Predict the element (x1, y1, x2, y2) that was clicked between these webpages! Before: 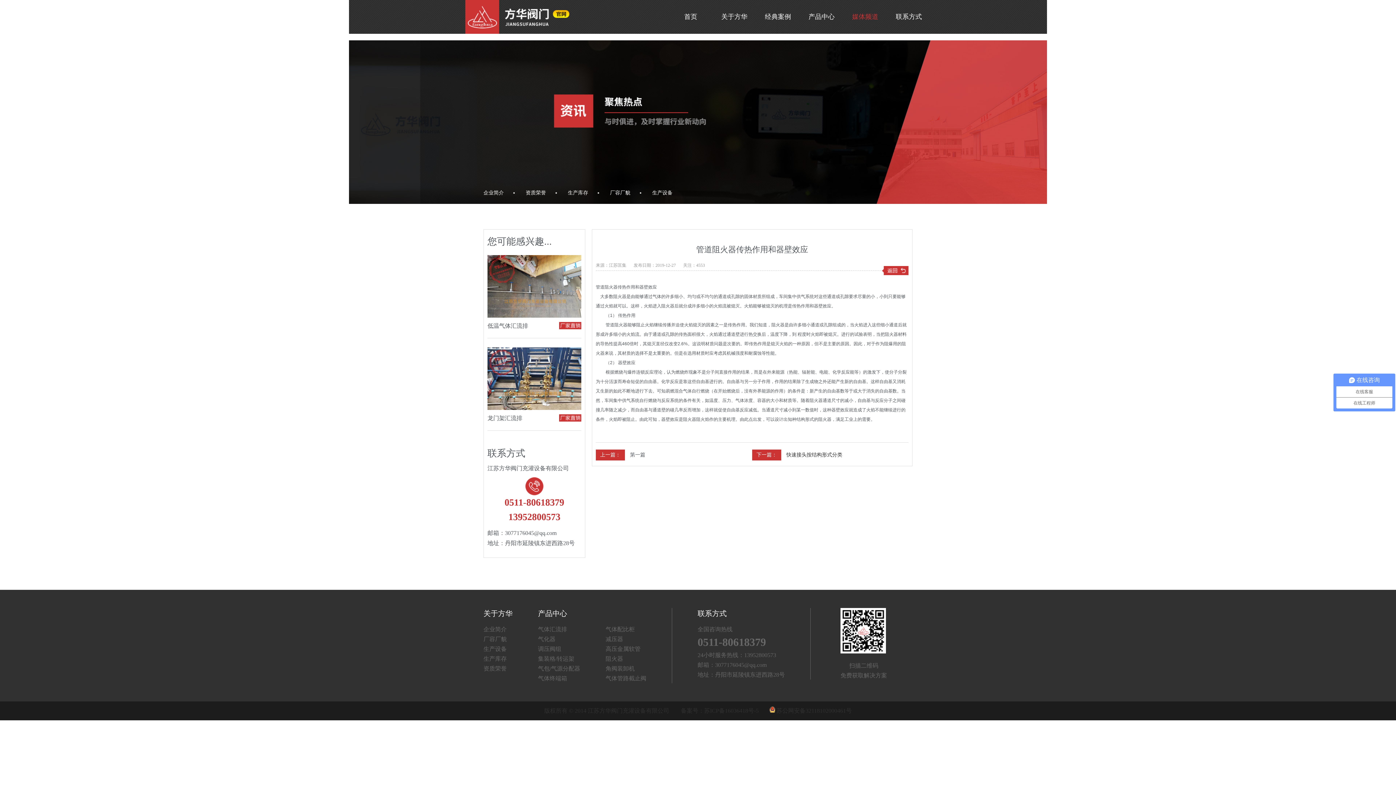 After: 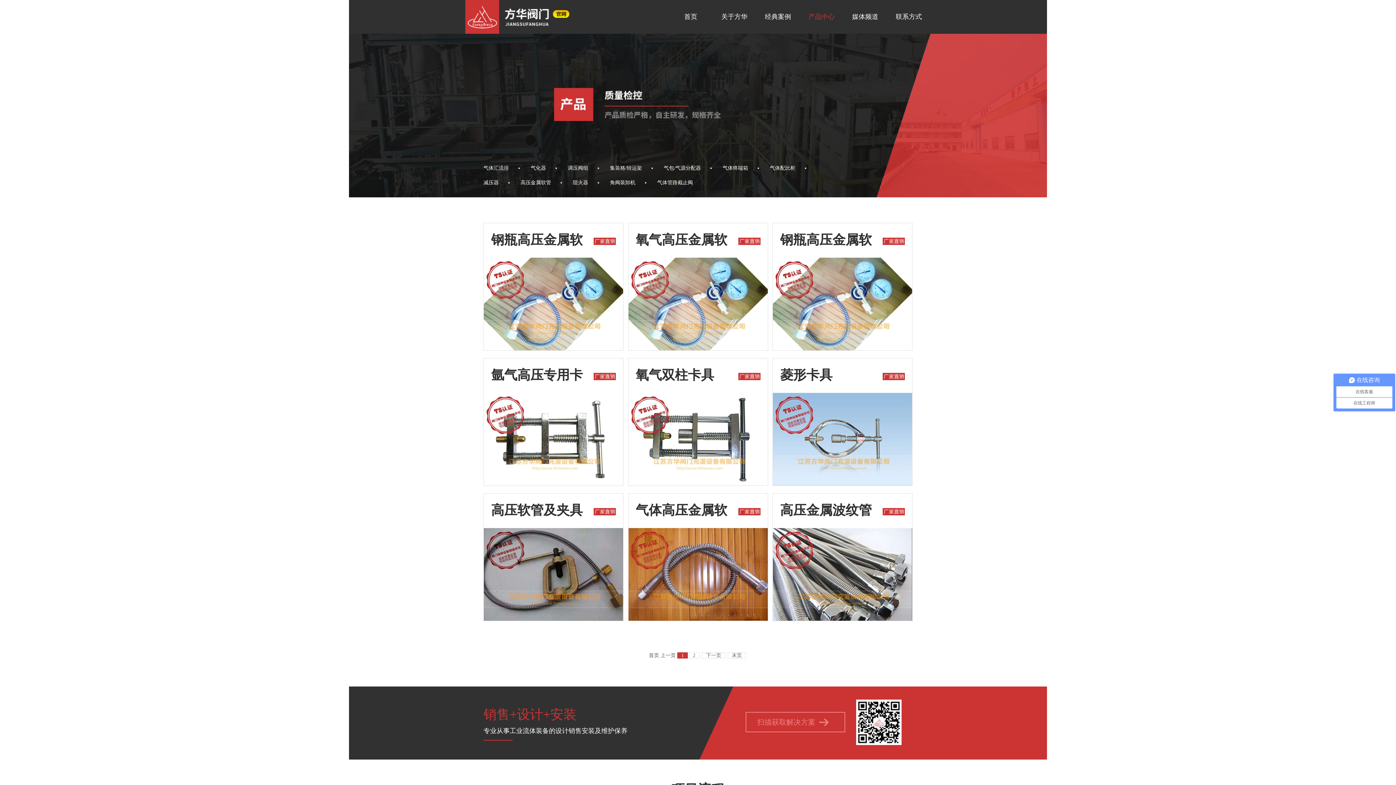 Action: label: 高压金属软管 bbox: (605, 646, 640, 652)